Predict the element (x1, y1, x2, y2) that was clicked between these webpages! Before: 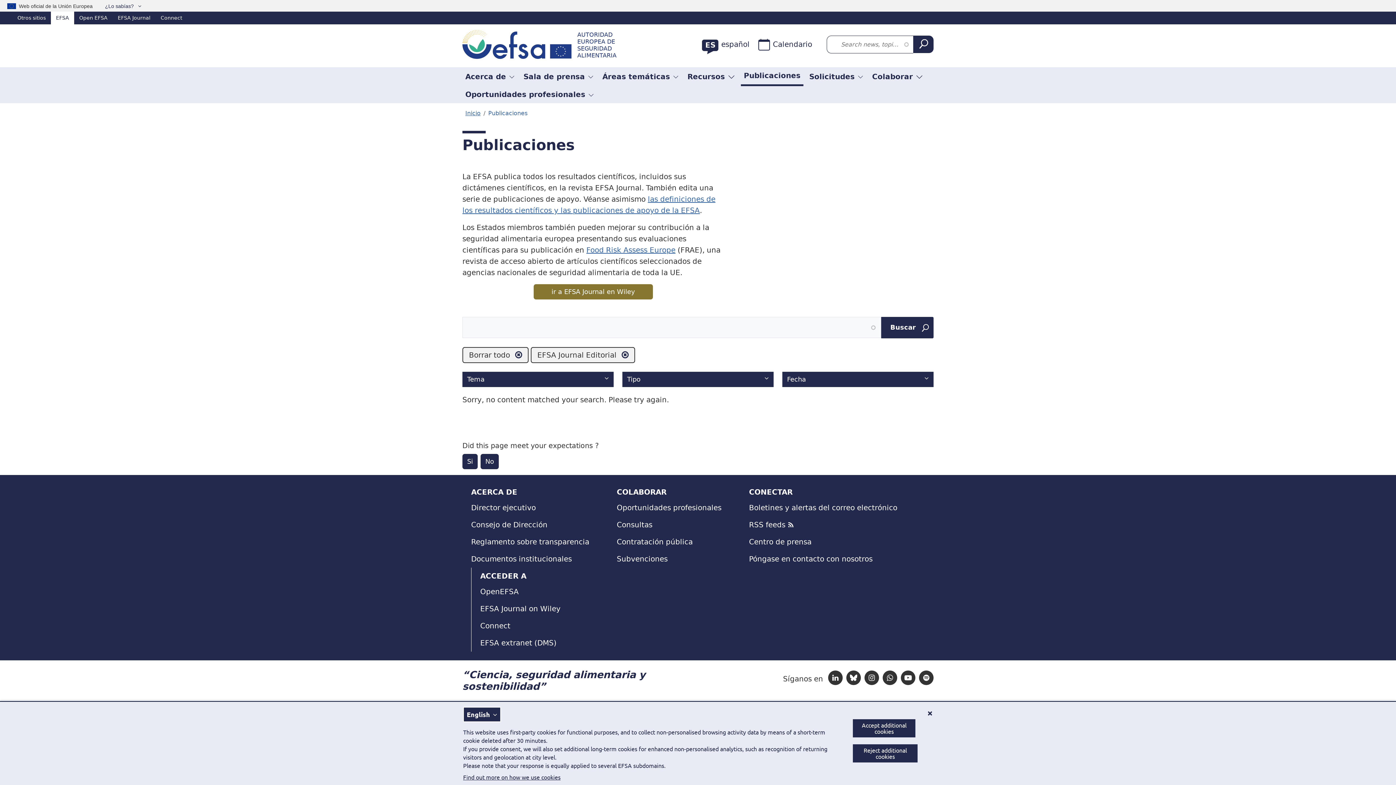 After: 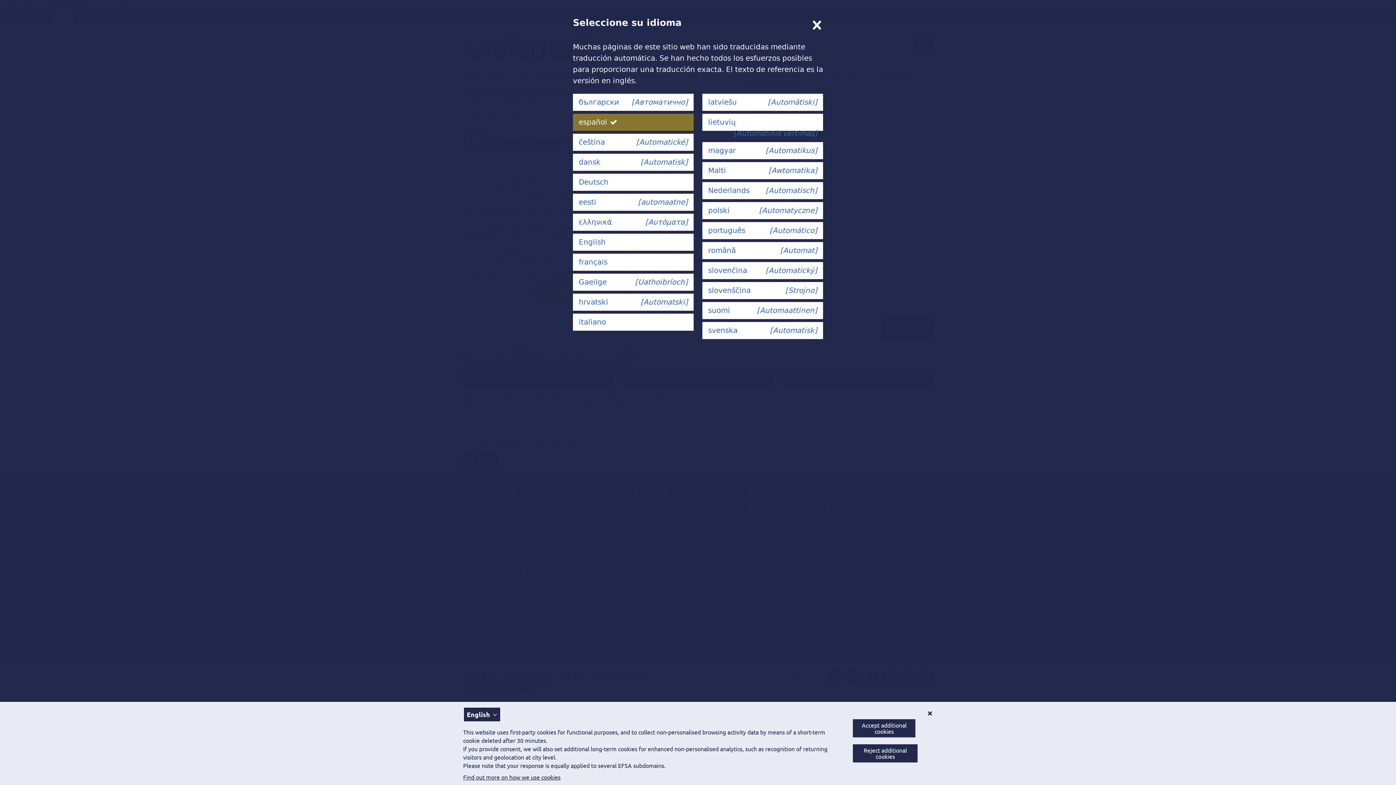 Action: label: ES
español bbox: (702, 38, 749, 50)